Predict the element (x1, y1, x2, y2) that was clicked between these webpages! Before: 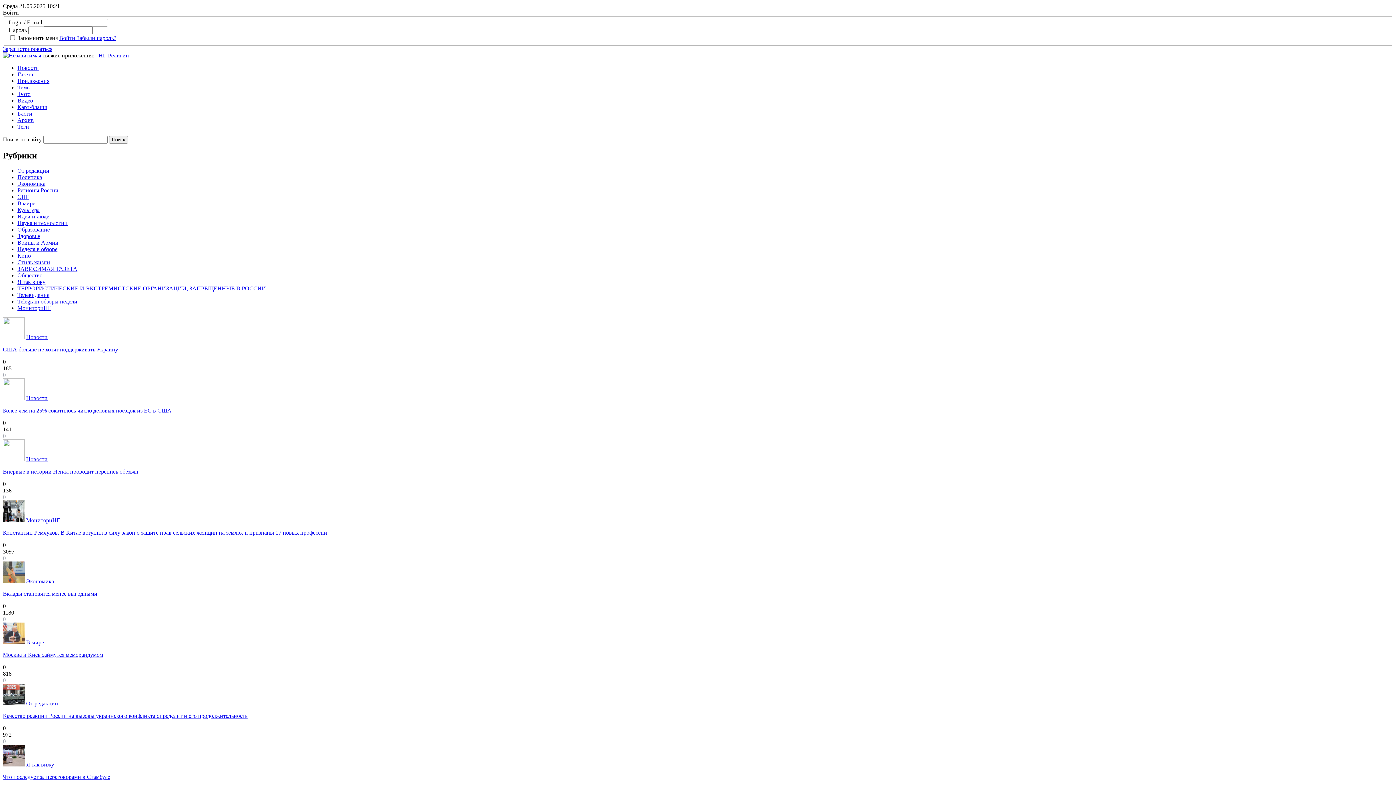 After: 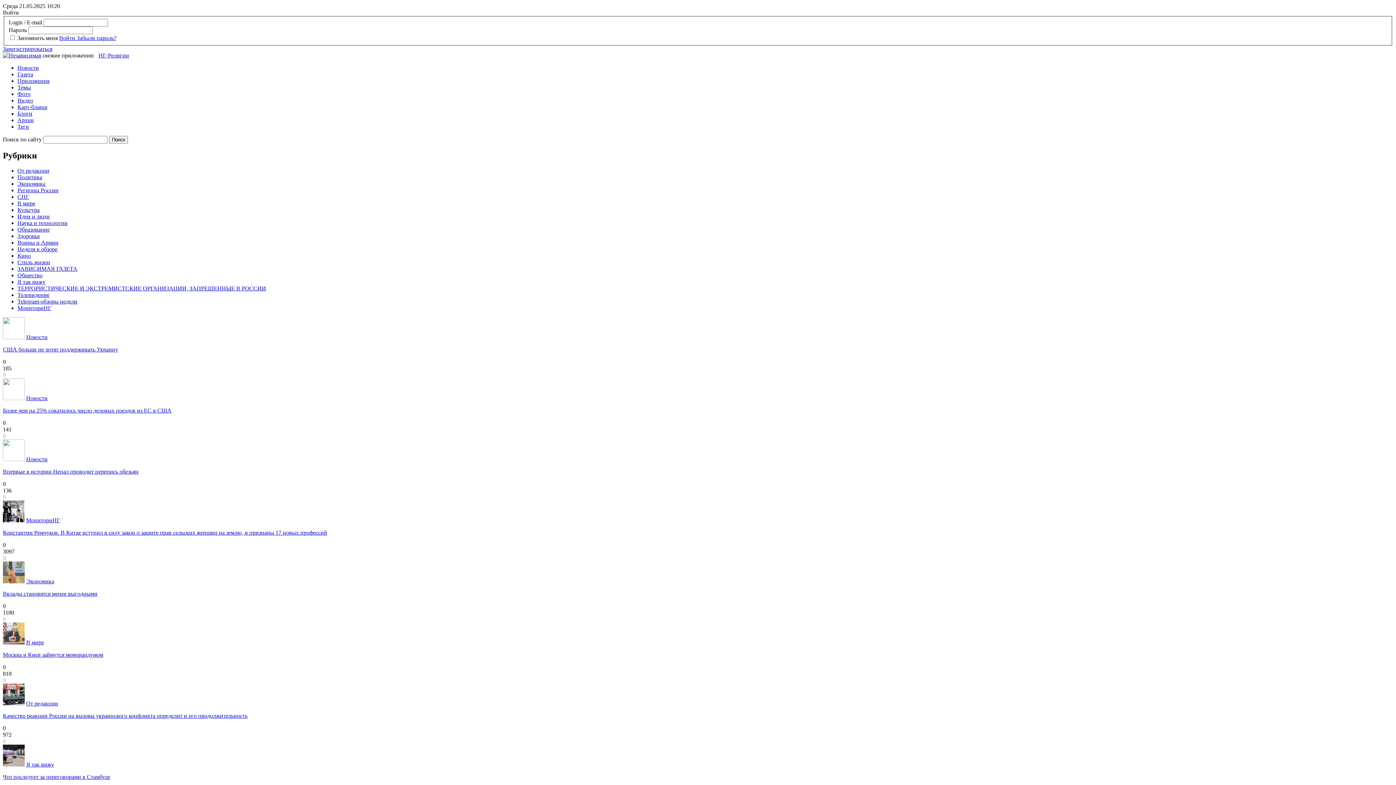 Action: bbox: (2, 52, 41, 58)